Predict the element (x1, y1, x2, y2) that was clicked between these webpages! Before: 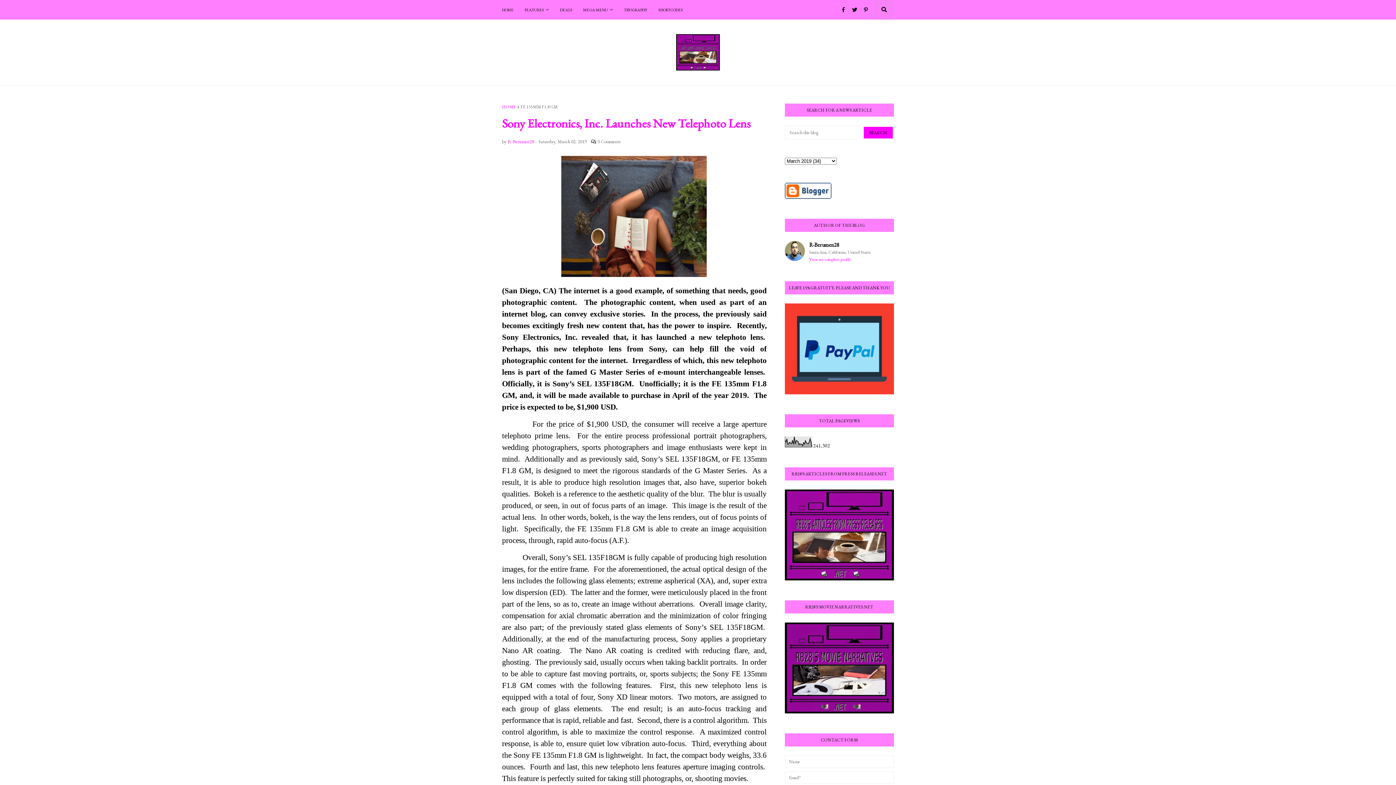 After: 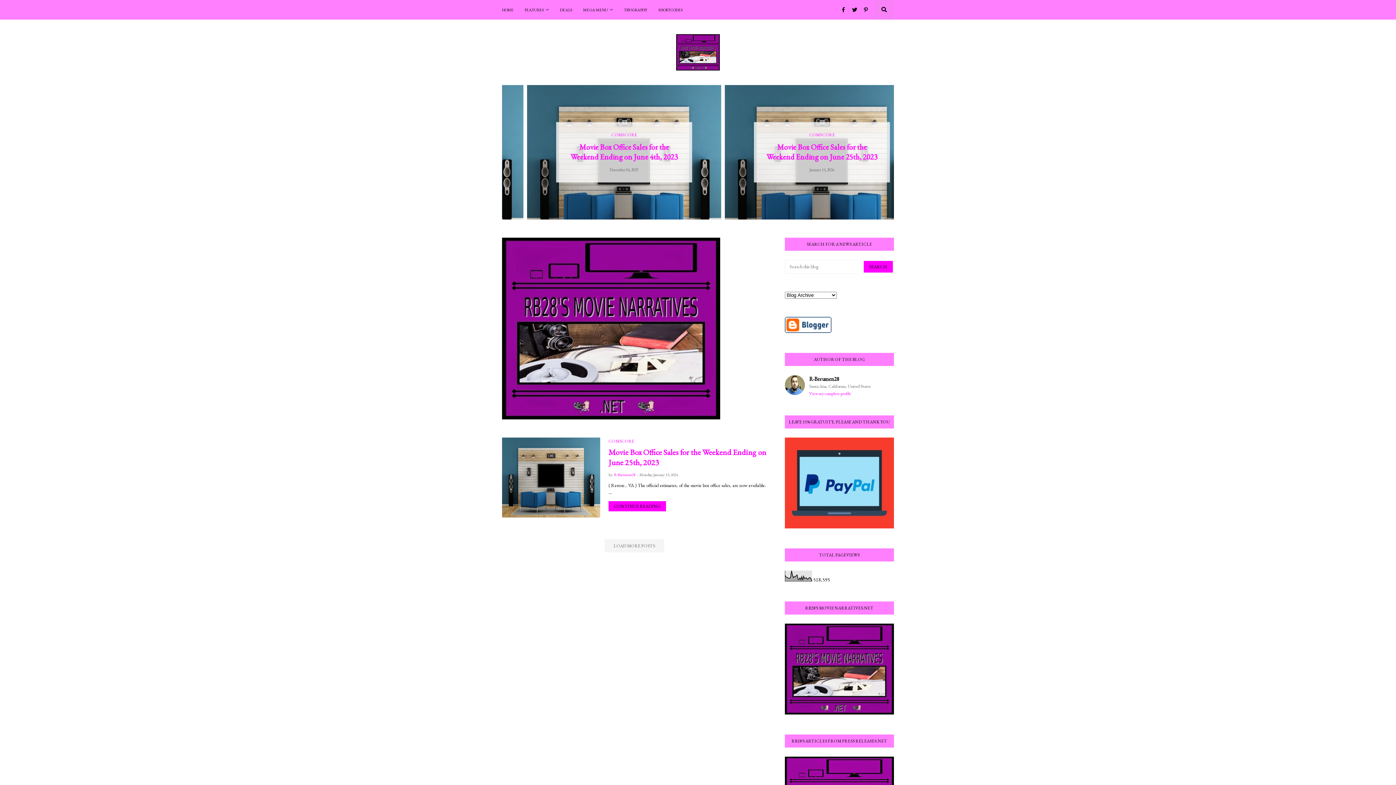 Action: bbox: (785, 708, 894, 715)